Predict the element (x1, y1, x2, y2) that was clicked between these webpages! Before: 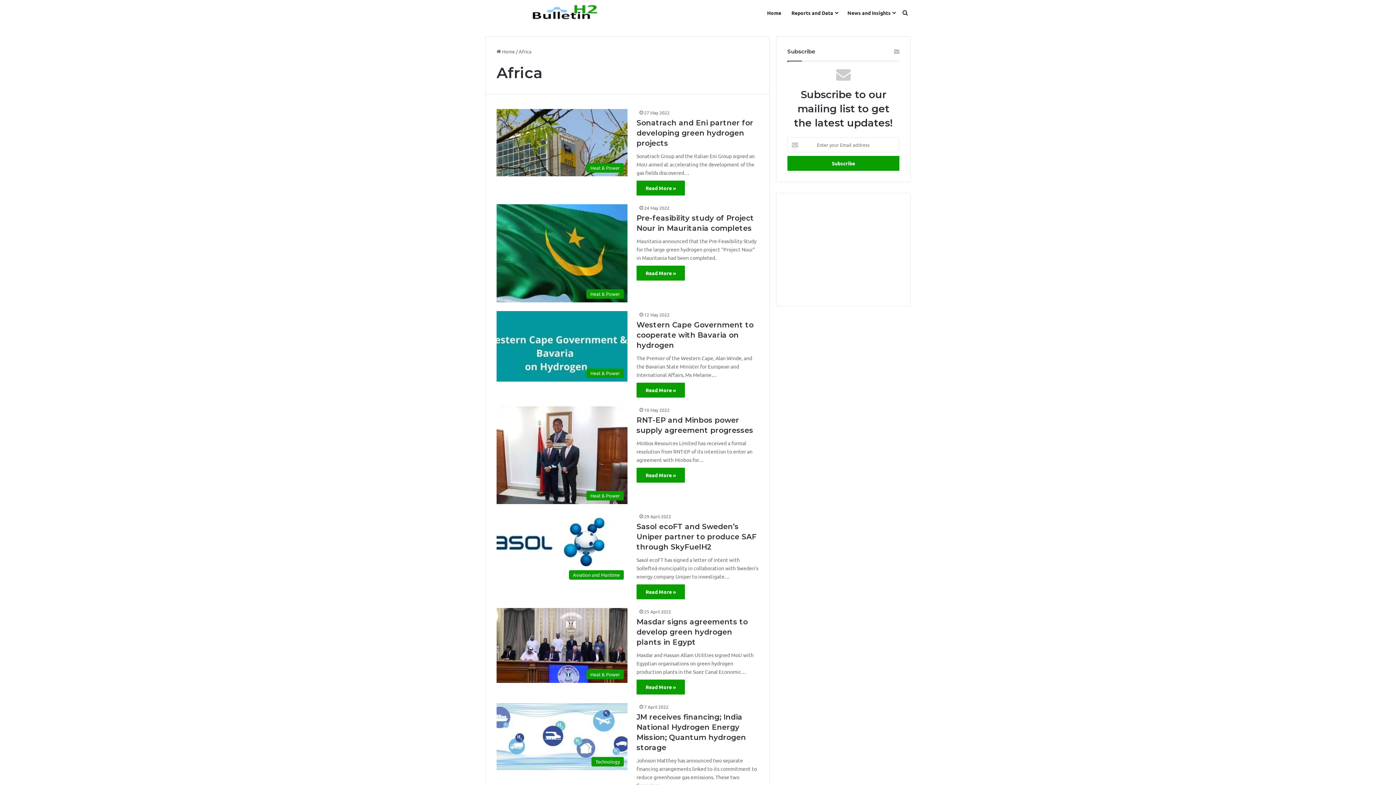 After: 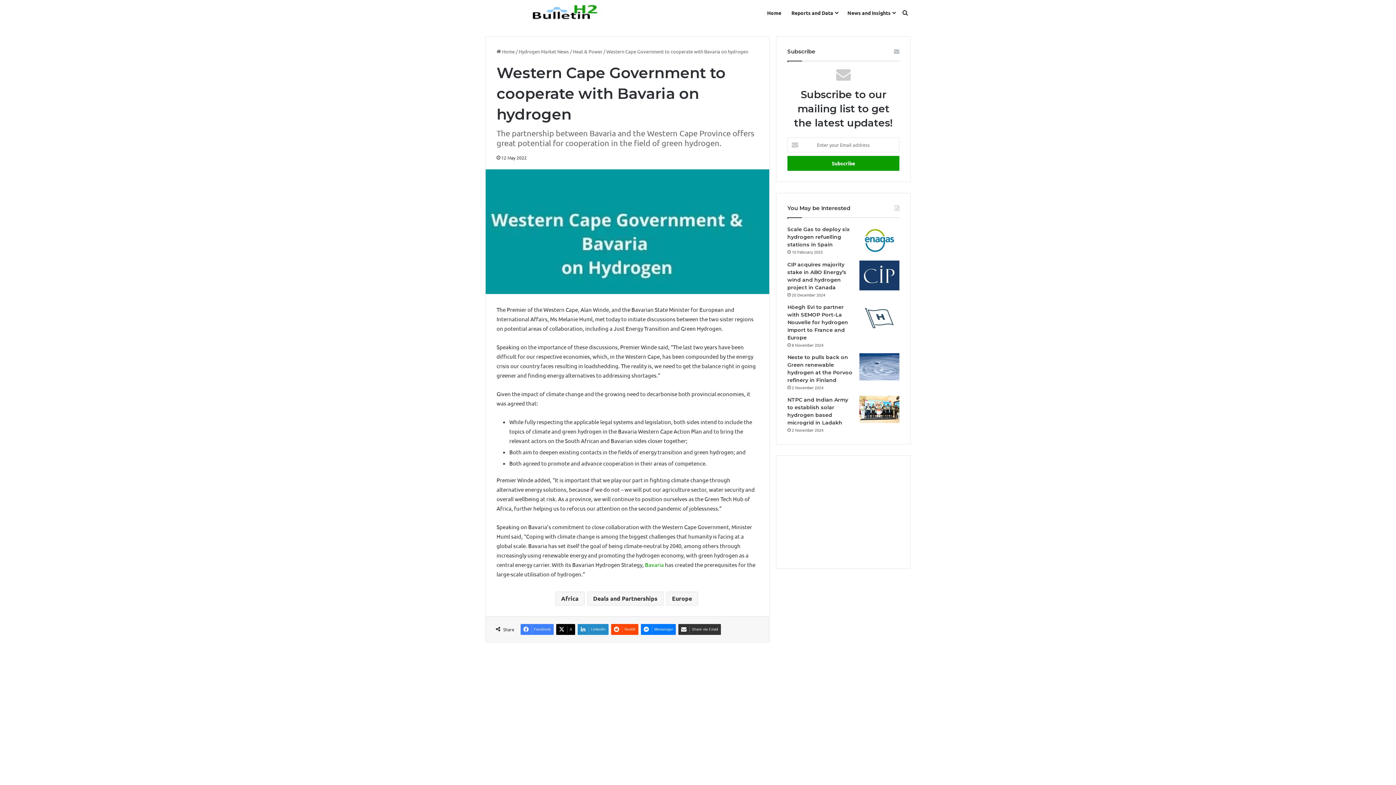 Action: bbox: (636, 320, 753, 349) label: Western Cape Government to cooperate with Bavaria on hydrogen